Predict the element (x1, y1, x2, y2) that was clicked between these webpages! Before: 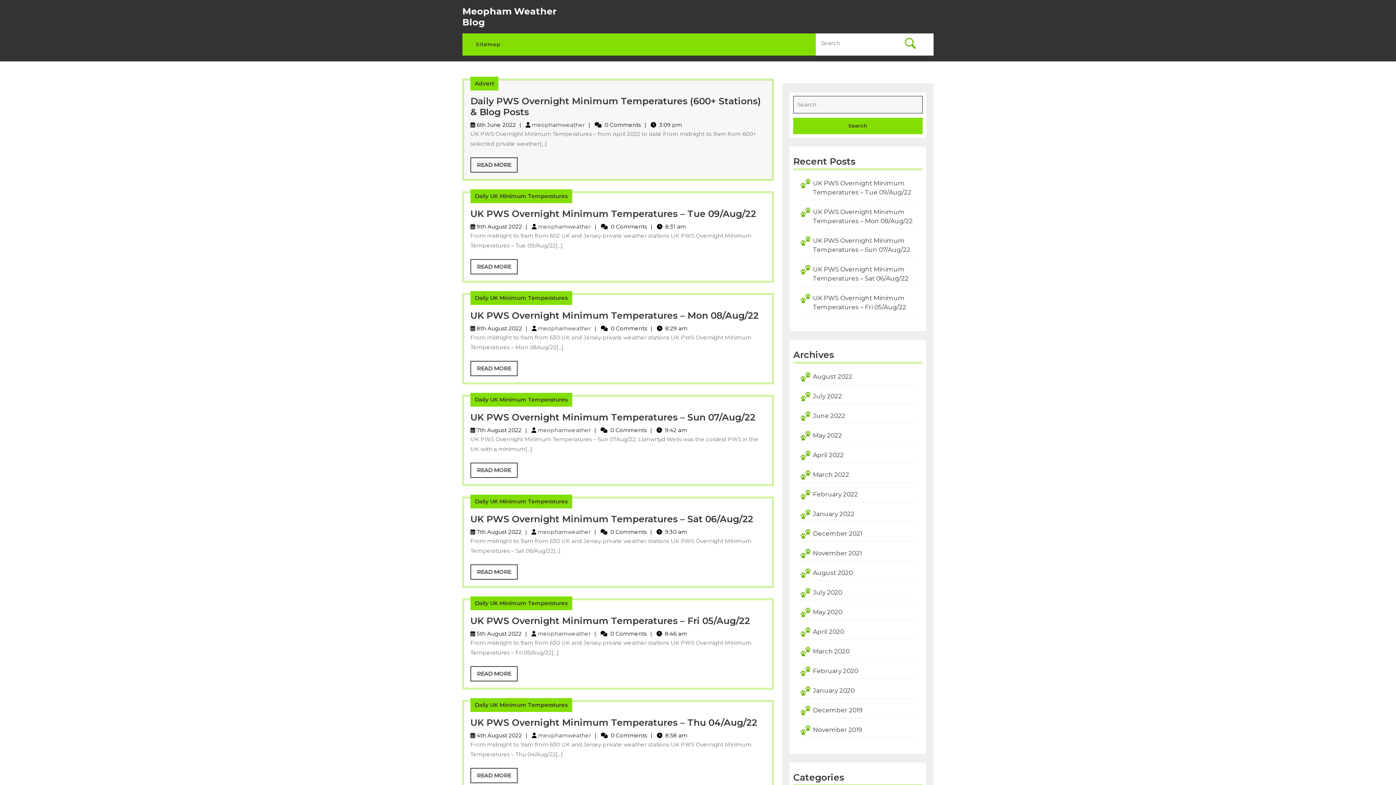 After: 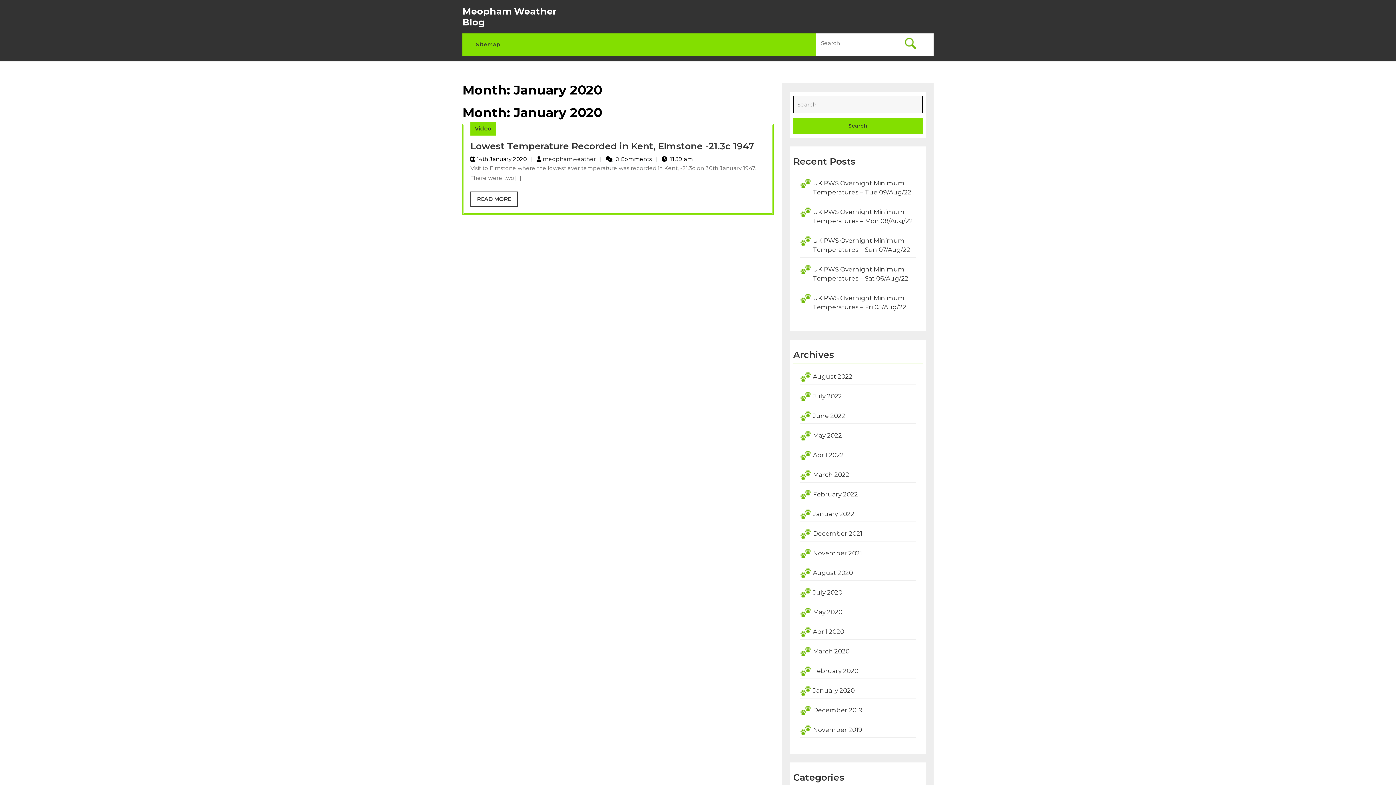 Action: label: January 2020 bbox: (813, 687, 854, 694)